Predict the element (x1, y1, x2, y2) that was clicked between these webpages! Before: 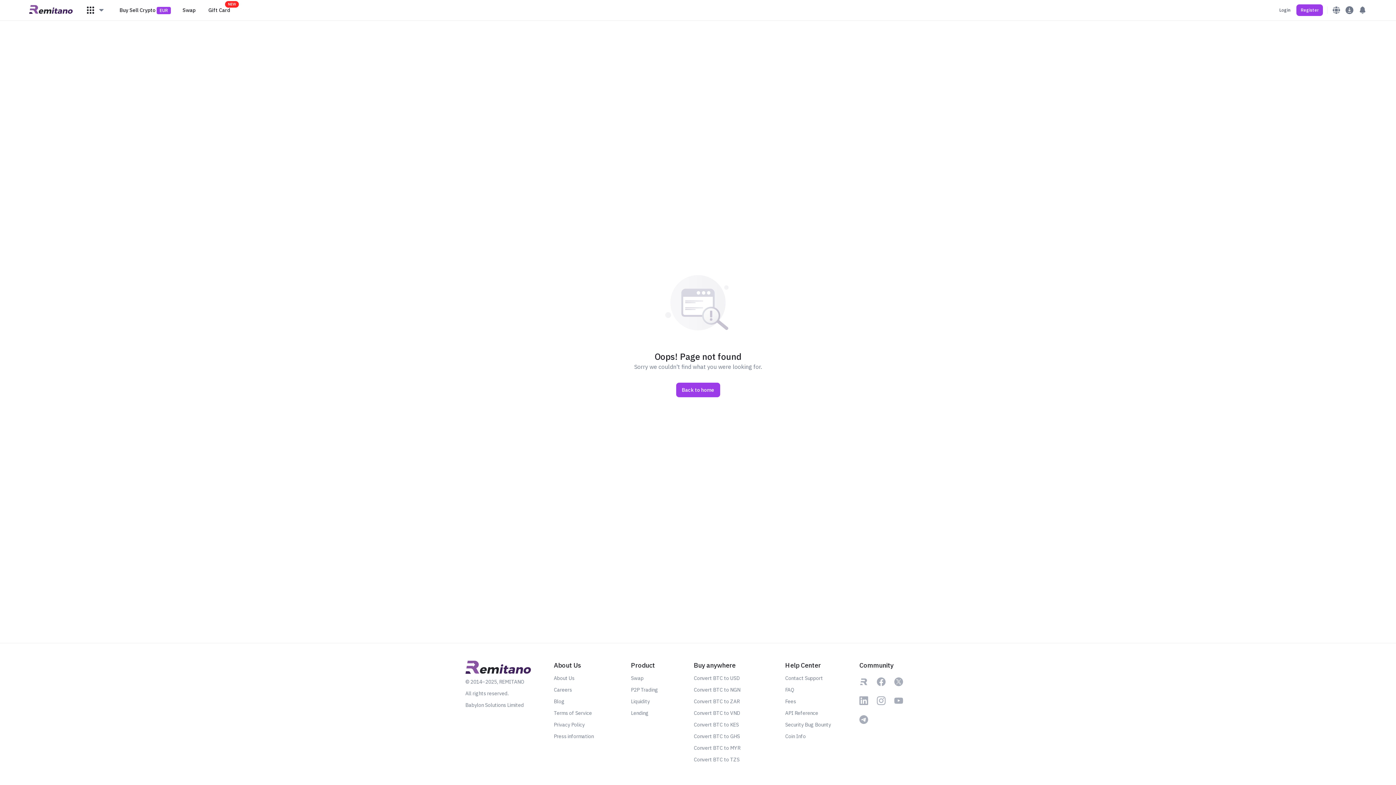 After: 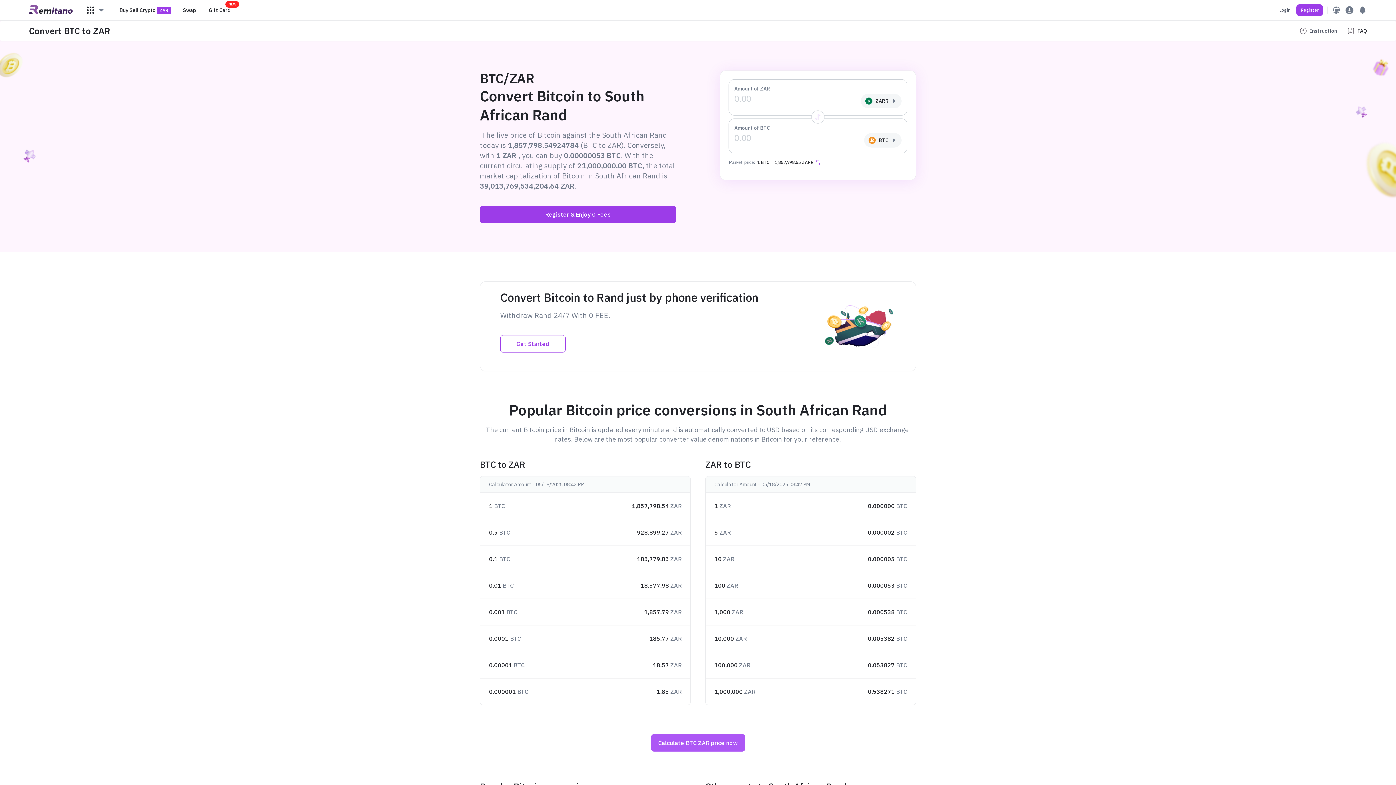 Action: label: Convert BTC to ZAR bbox: (693, 698, 779, 705)